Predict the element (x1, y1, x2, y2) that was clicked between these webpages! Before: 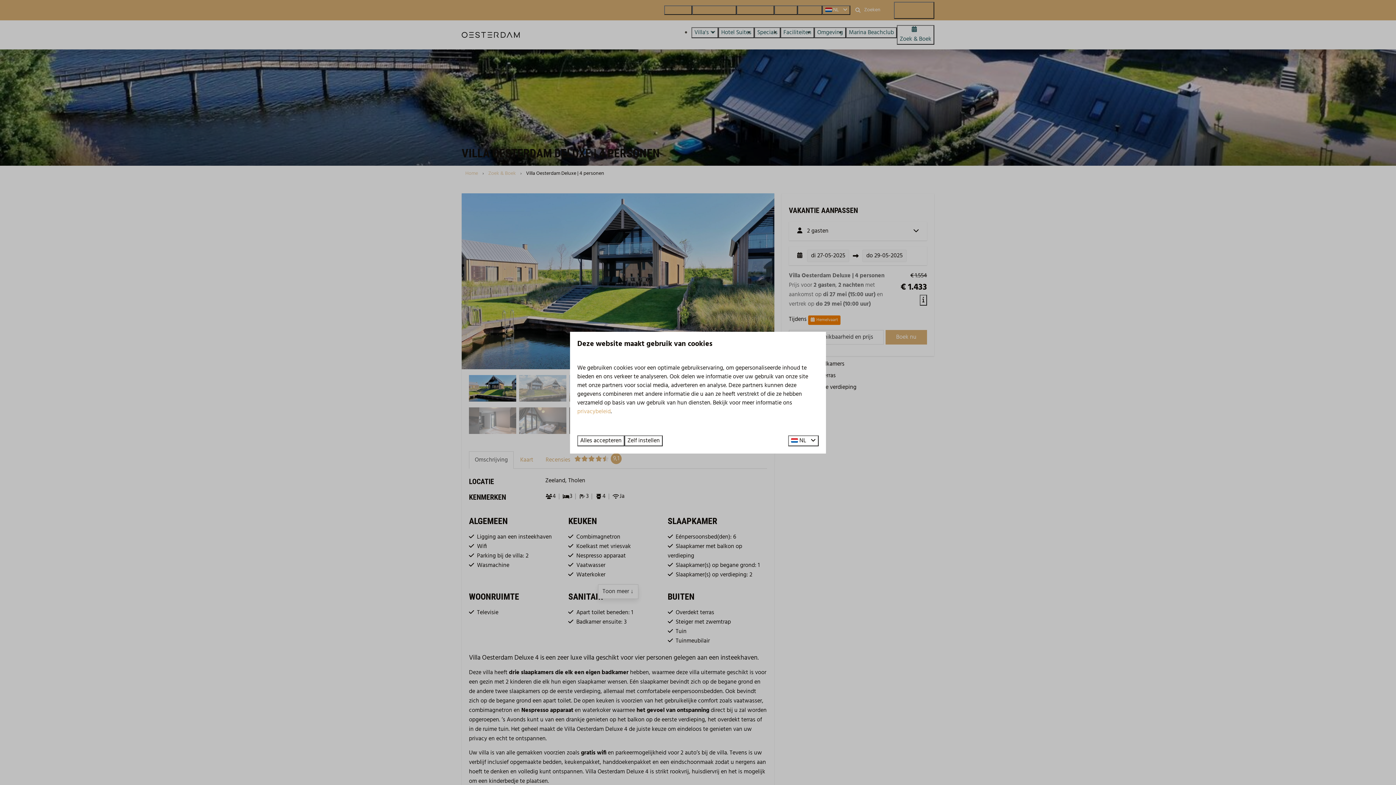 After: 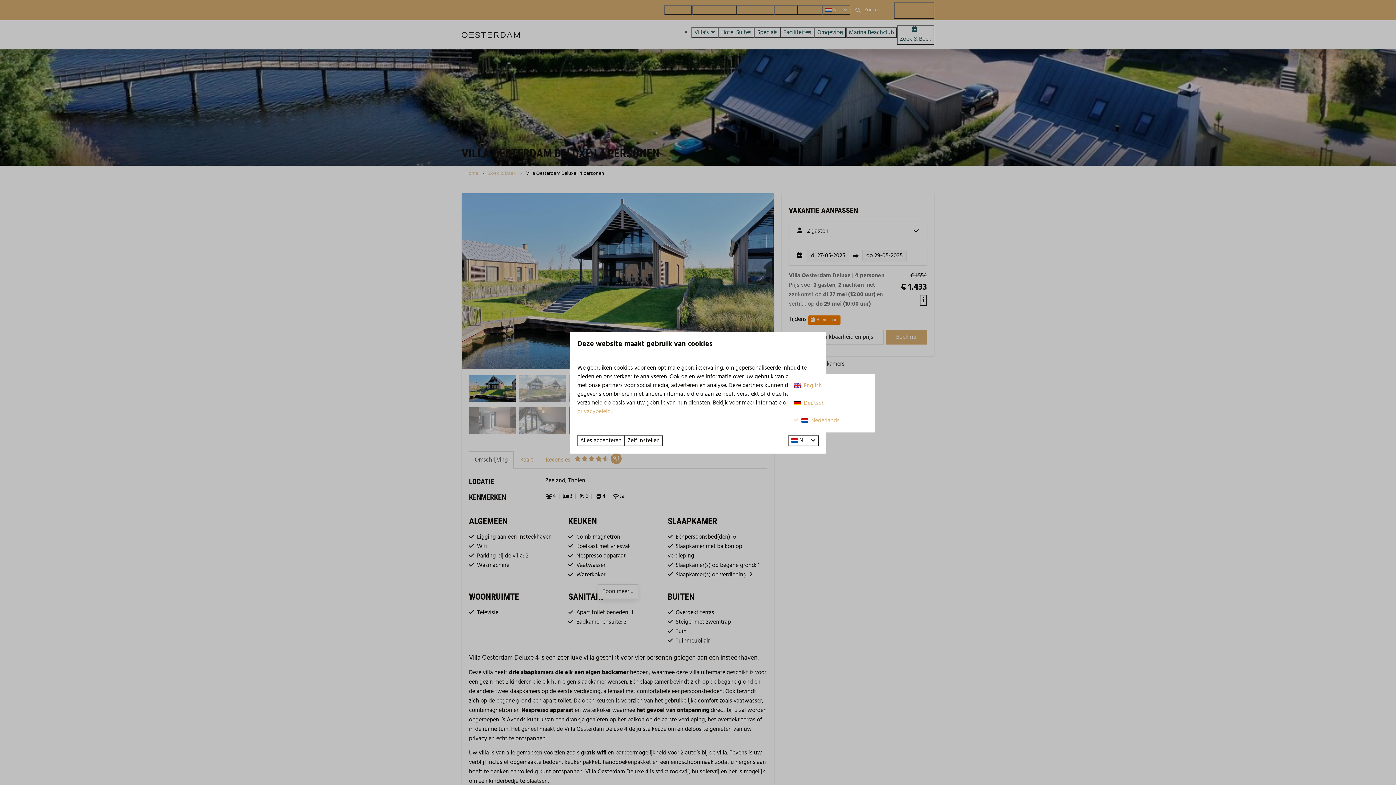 Action: label:  NL  bbox: (788, 435, 818, 446)